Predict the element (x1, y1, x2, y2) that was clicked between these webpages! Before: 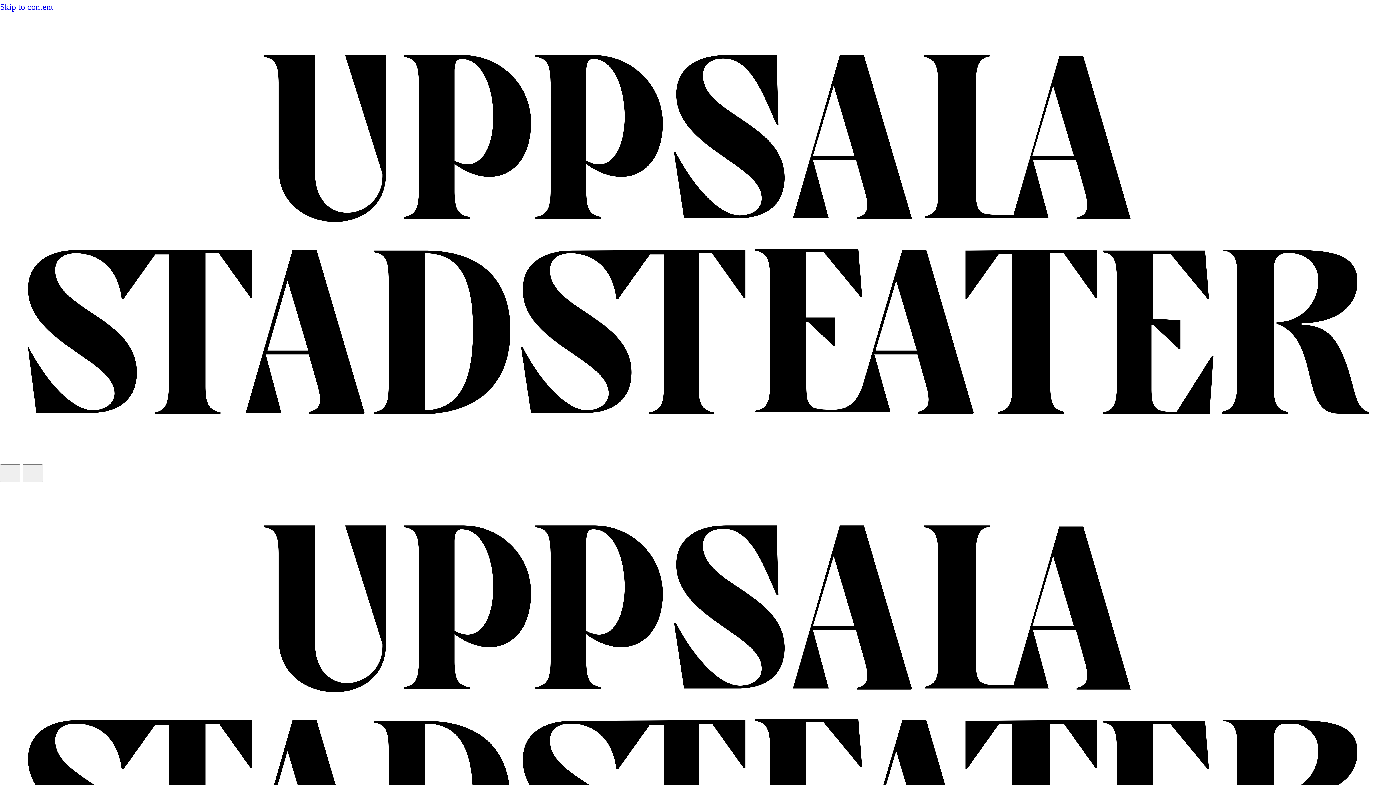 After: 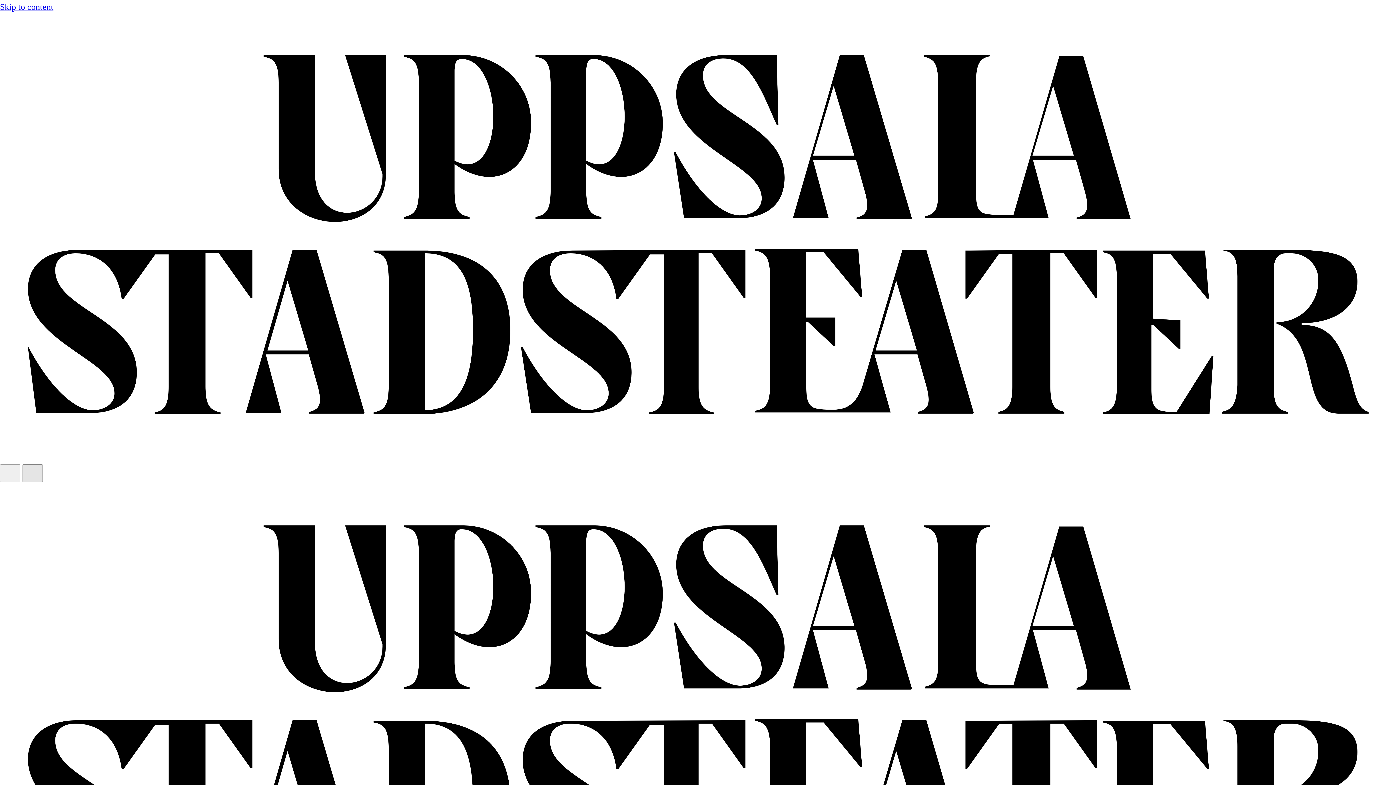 Action: bbox: (22, 464, 42, 482)